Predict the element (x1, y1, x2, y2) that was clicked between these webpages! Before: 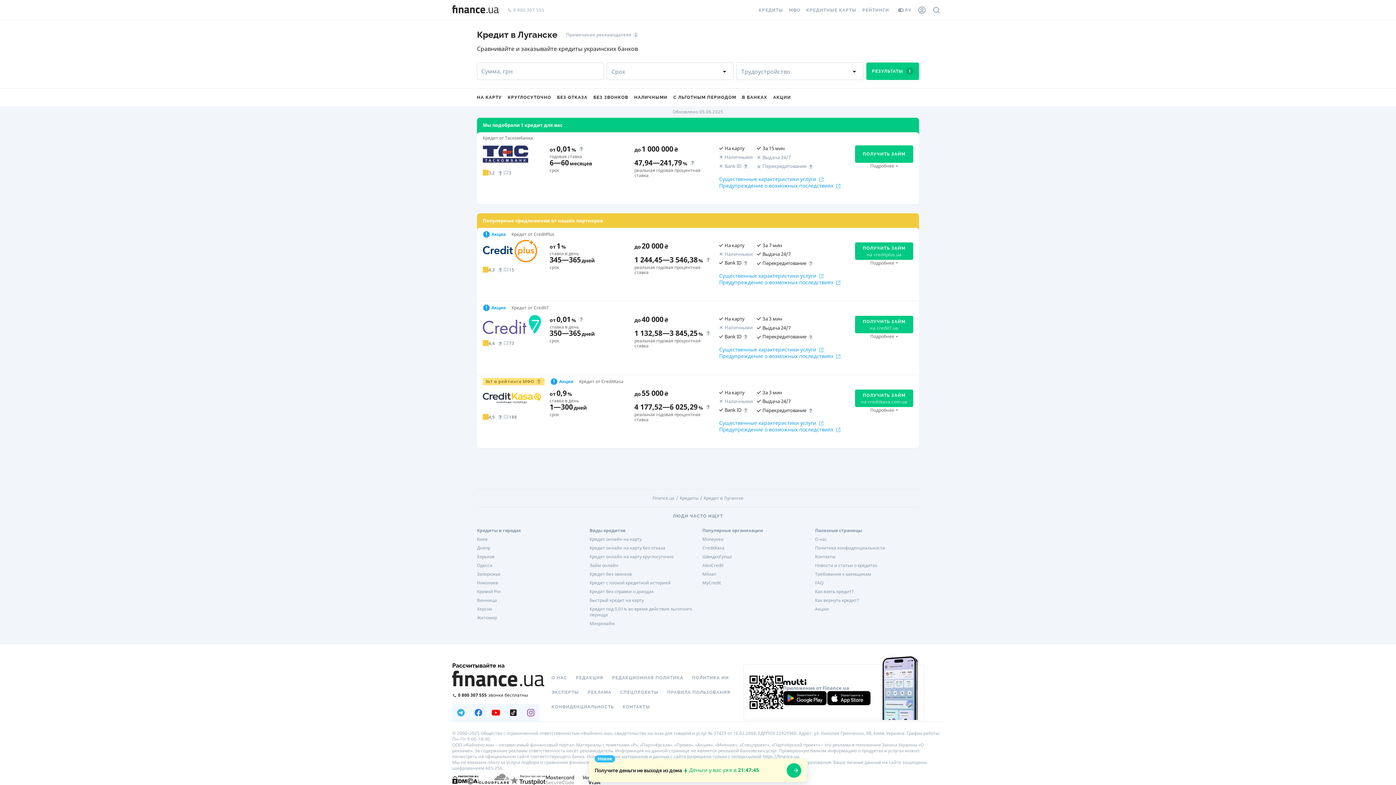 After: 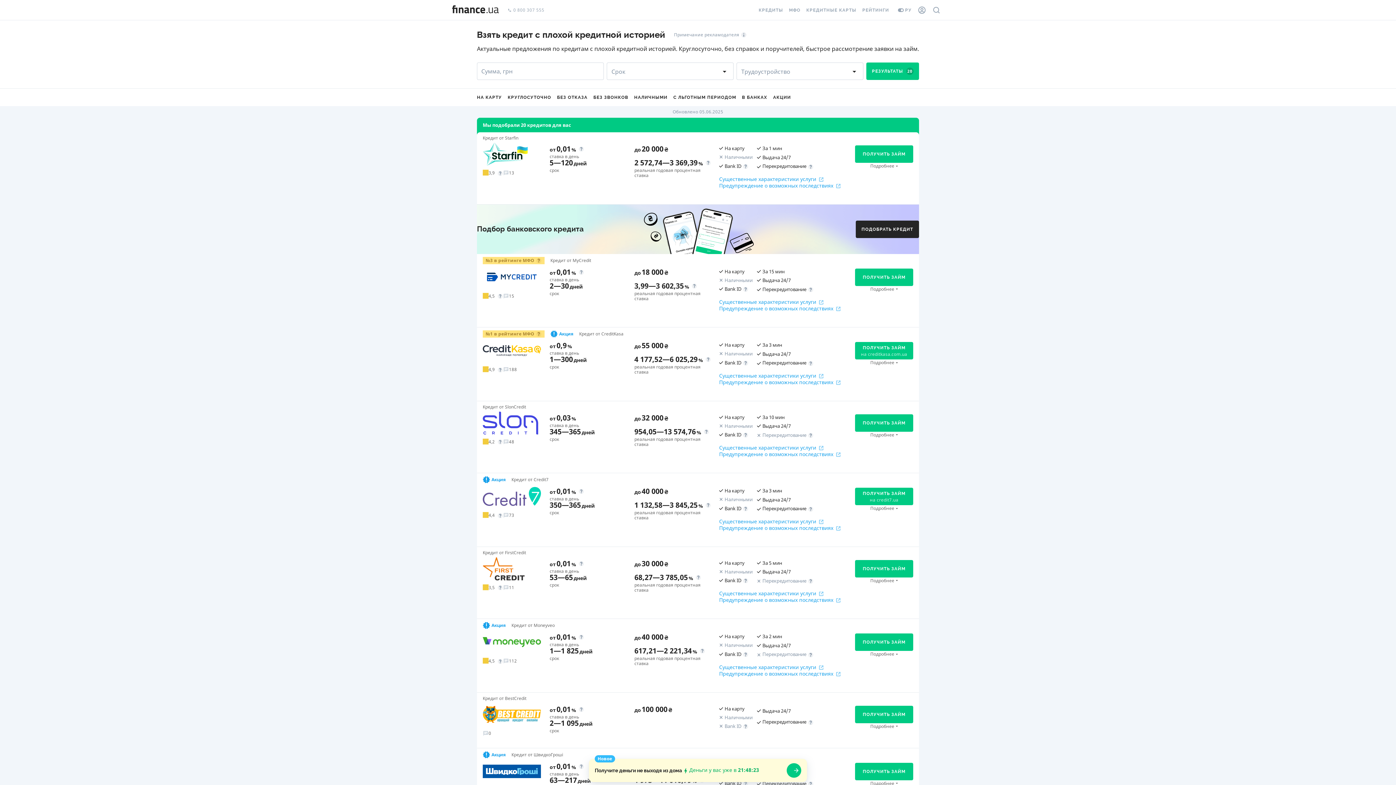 Action: label: Кредит с плохой кредитной историей bbox: (589, 580, 693, 586)